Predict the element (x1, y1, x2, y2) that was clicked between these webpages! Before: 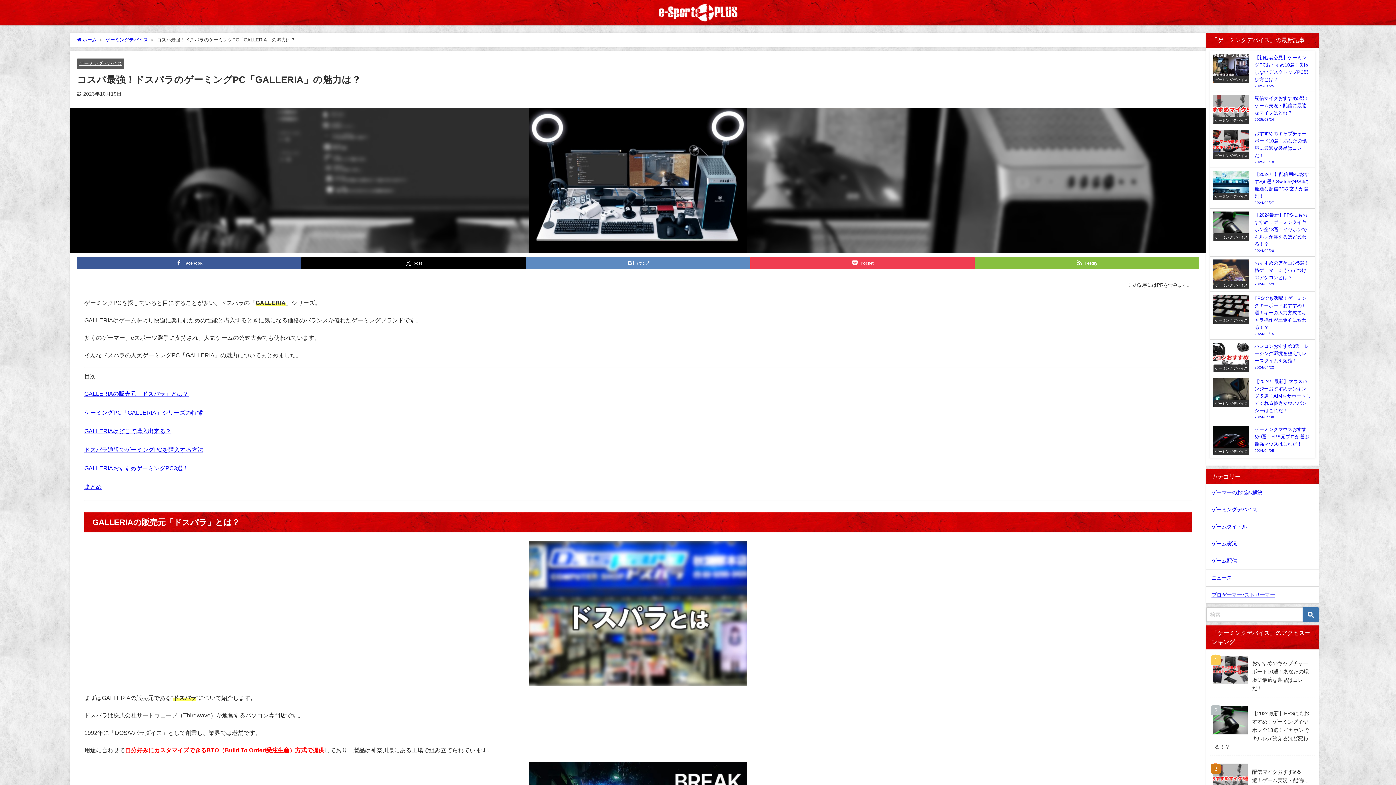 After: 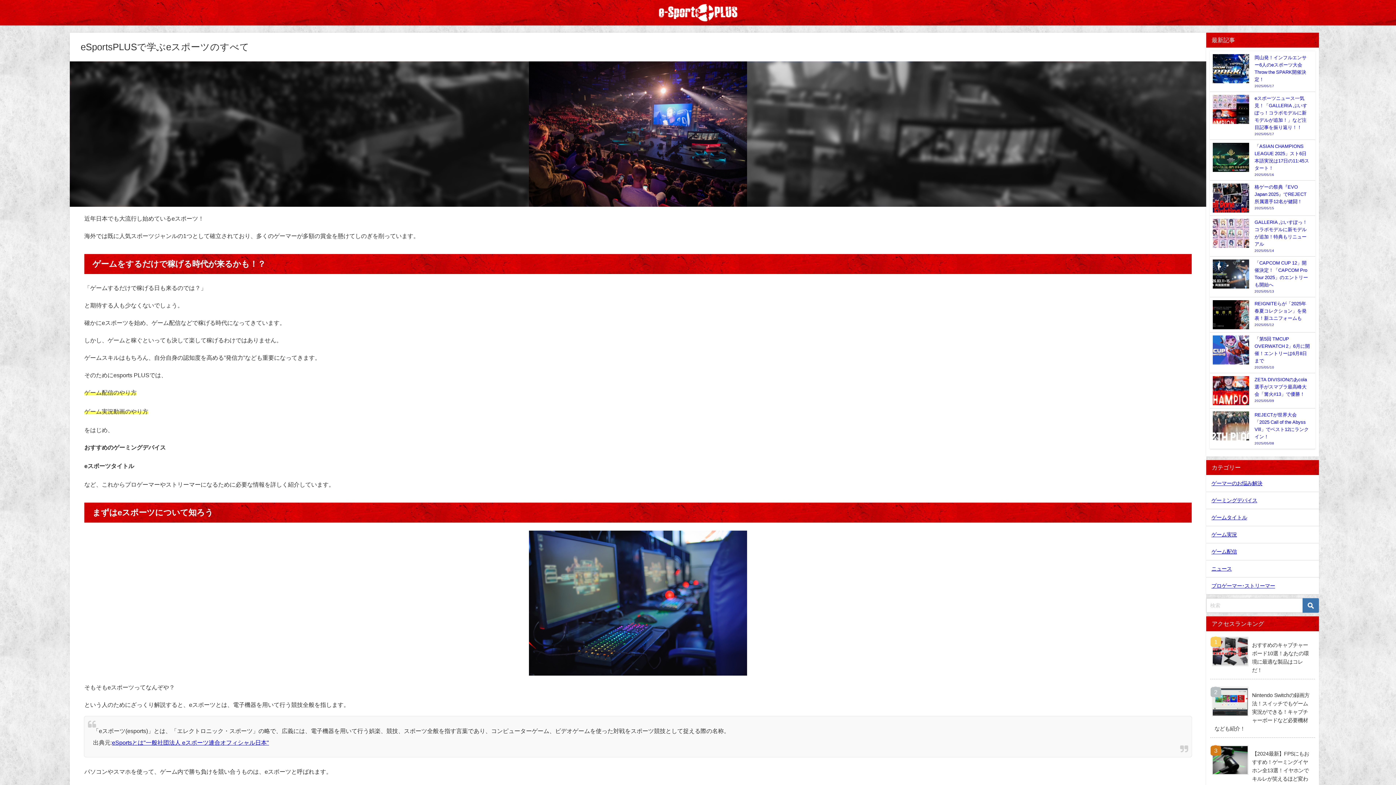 Action: bbox: (655, 0, 740, 25)